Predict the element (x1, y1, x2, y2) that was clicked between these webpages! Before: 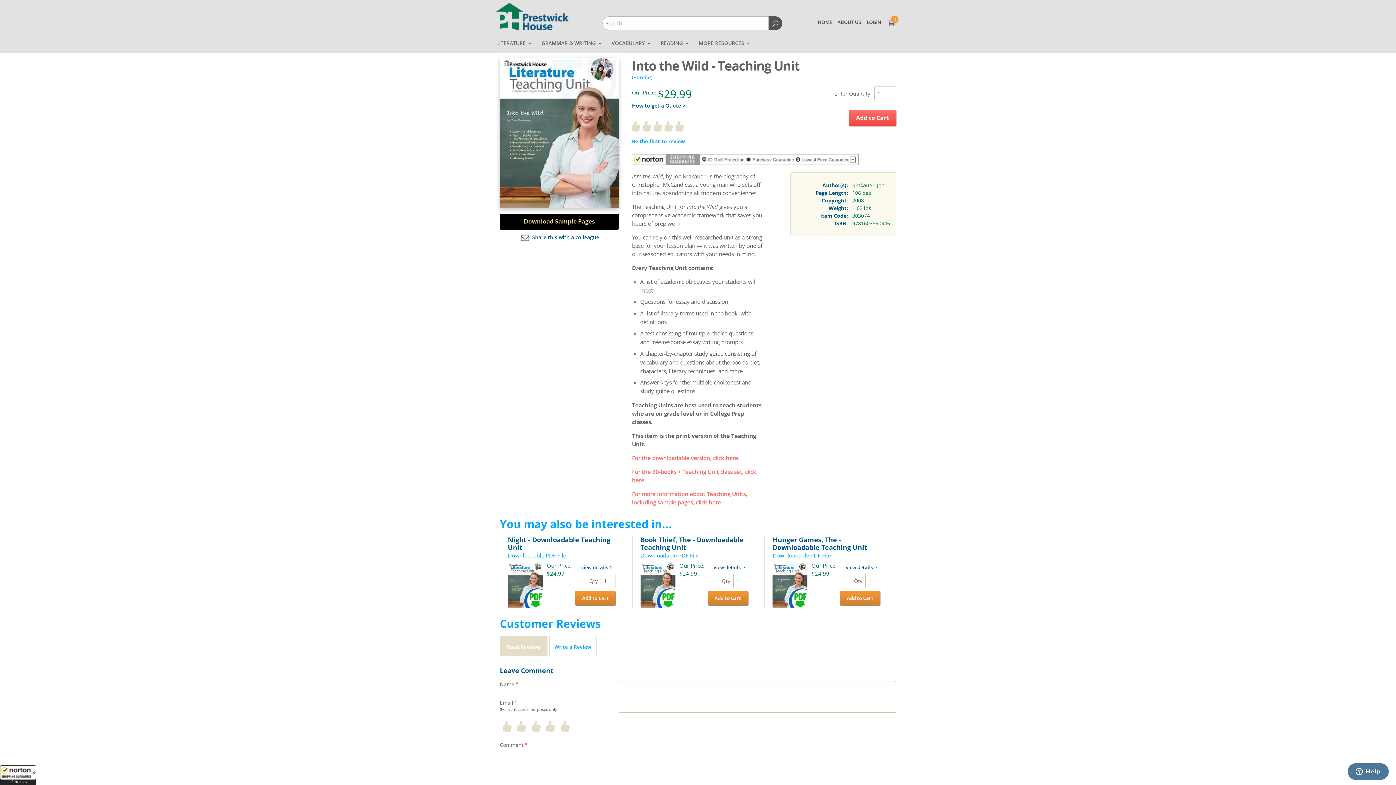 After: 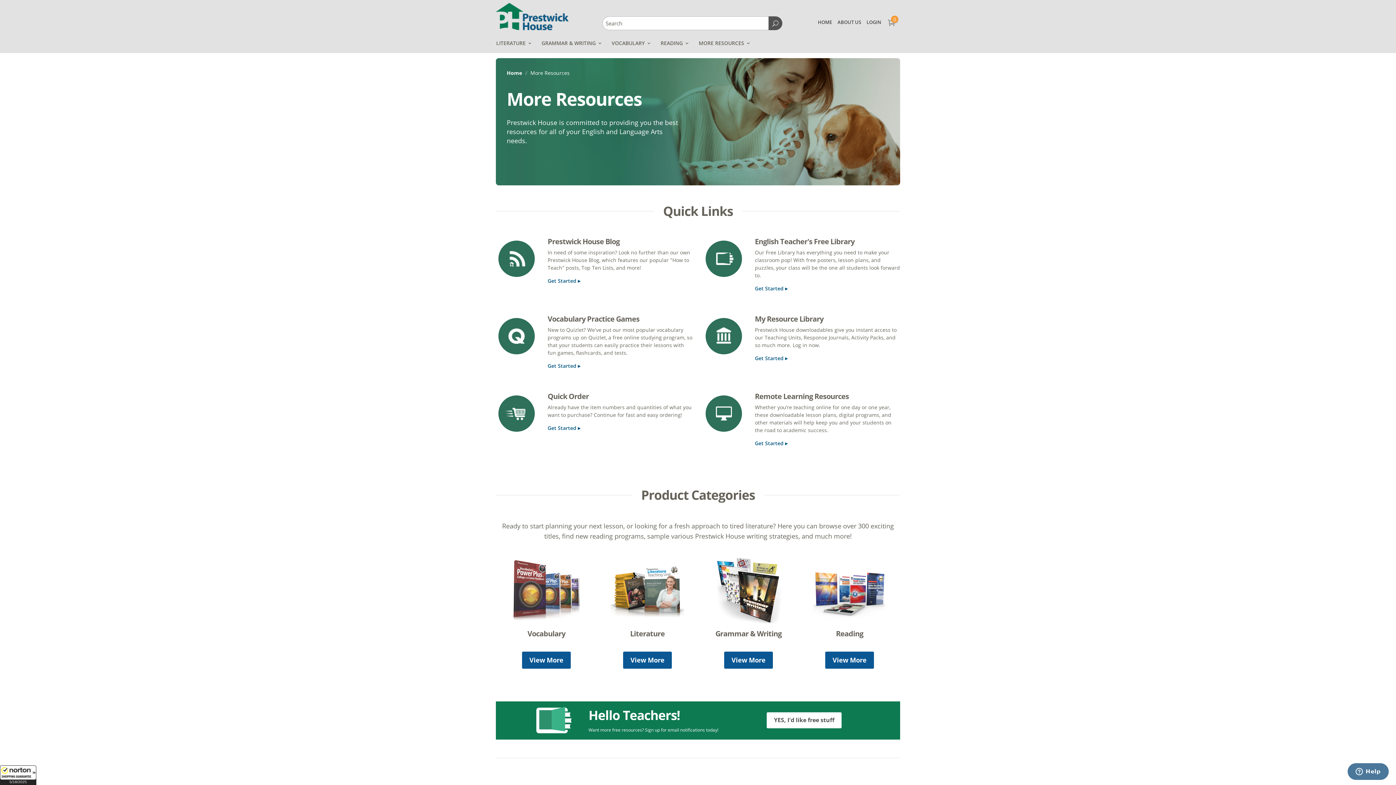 Action: bbox: (693, 33, 754, 52) label: MORE RESOURCES